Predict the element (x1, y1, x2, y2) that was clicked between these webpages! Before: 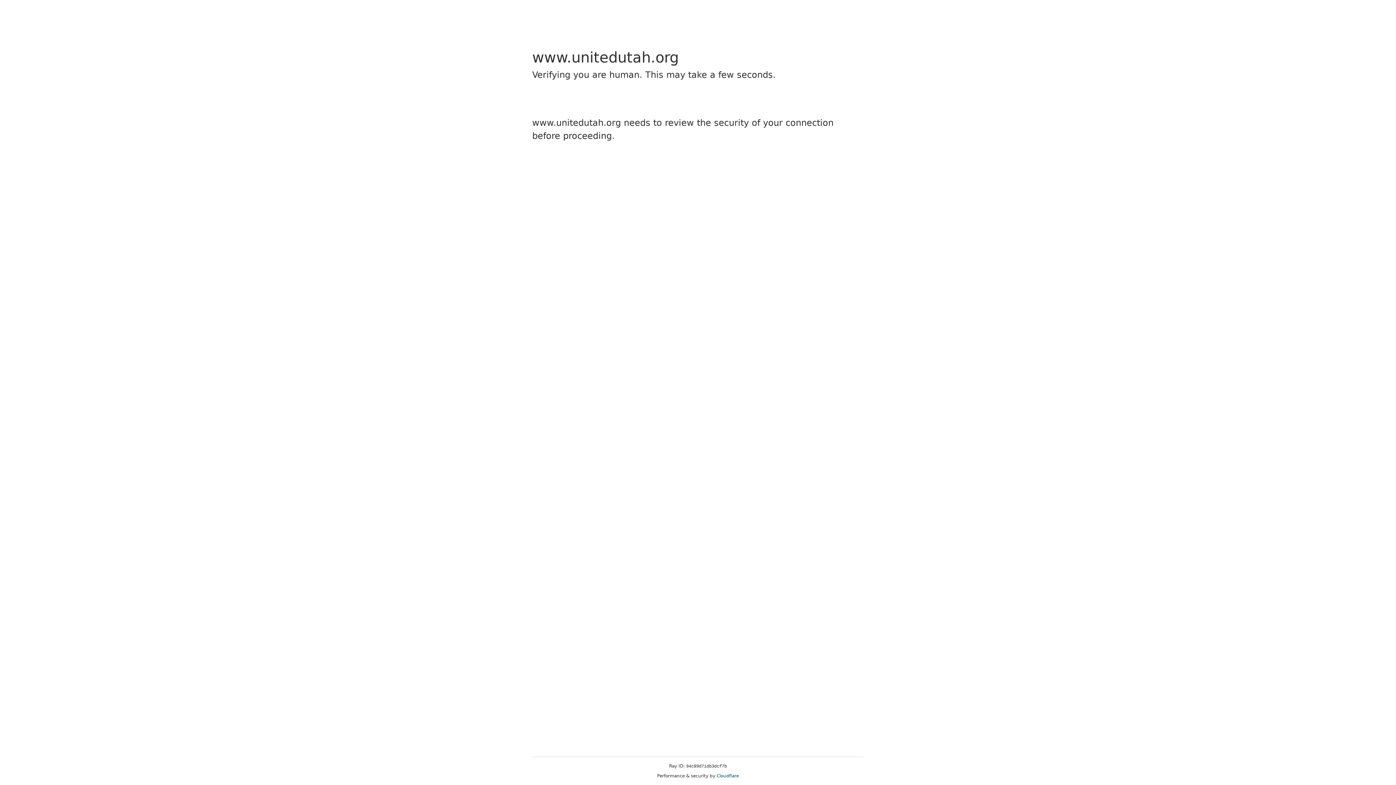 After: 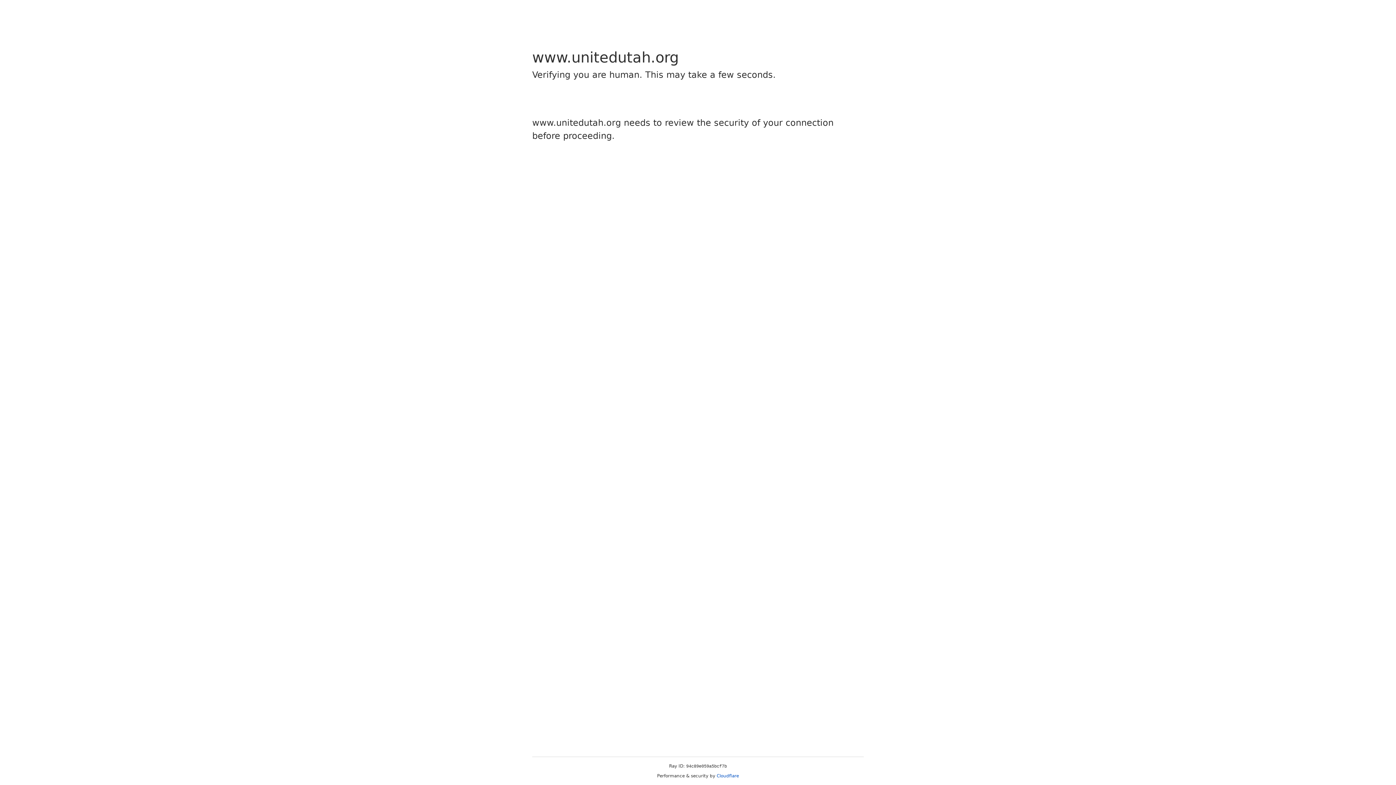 Action: label: Cloudflare bbox: (716, 773, 739, 778)